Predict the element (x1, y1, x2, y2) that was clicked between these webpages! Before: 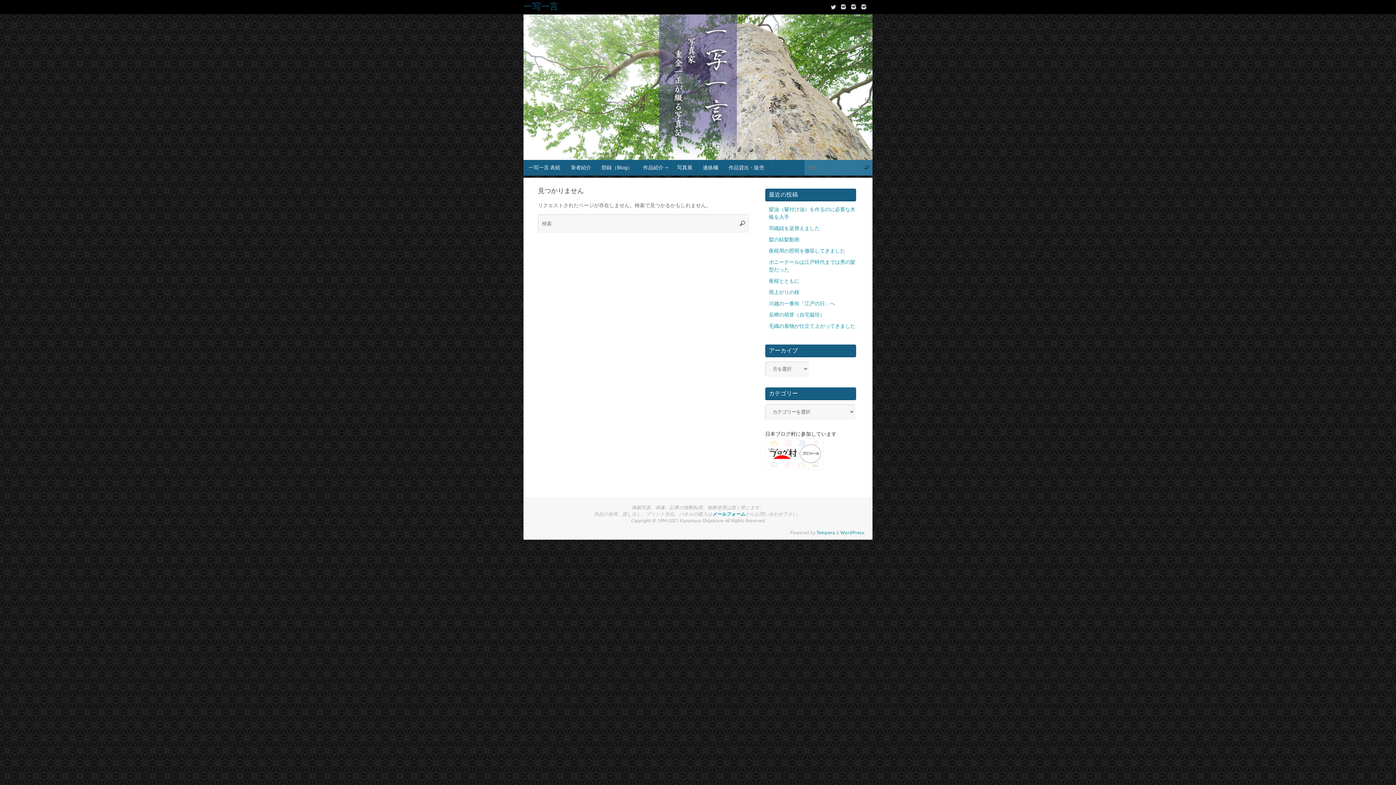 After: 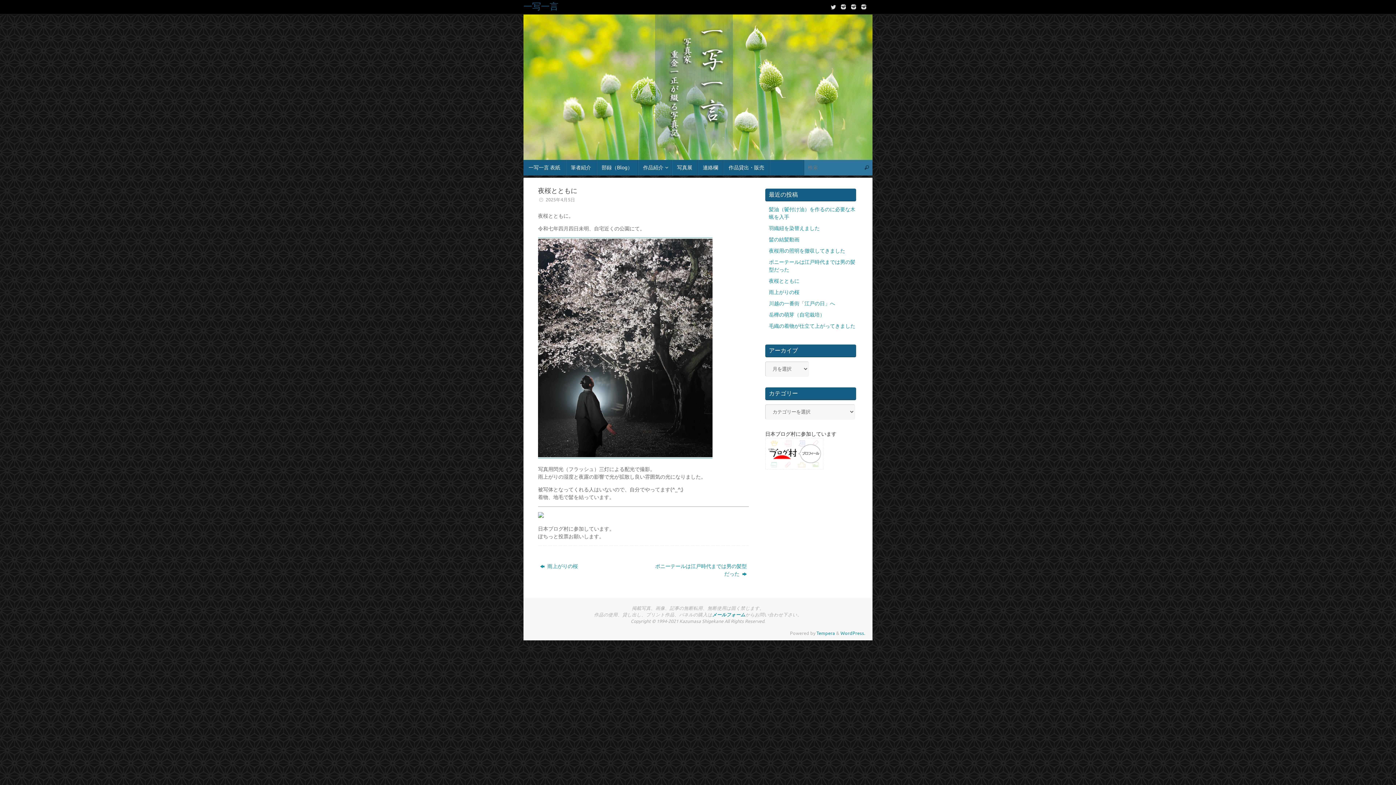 Action: bbox: (769, 278, 799, 284) label: 夜桜とともに